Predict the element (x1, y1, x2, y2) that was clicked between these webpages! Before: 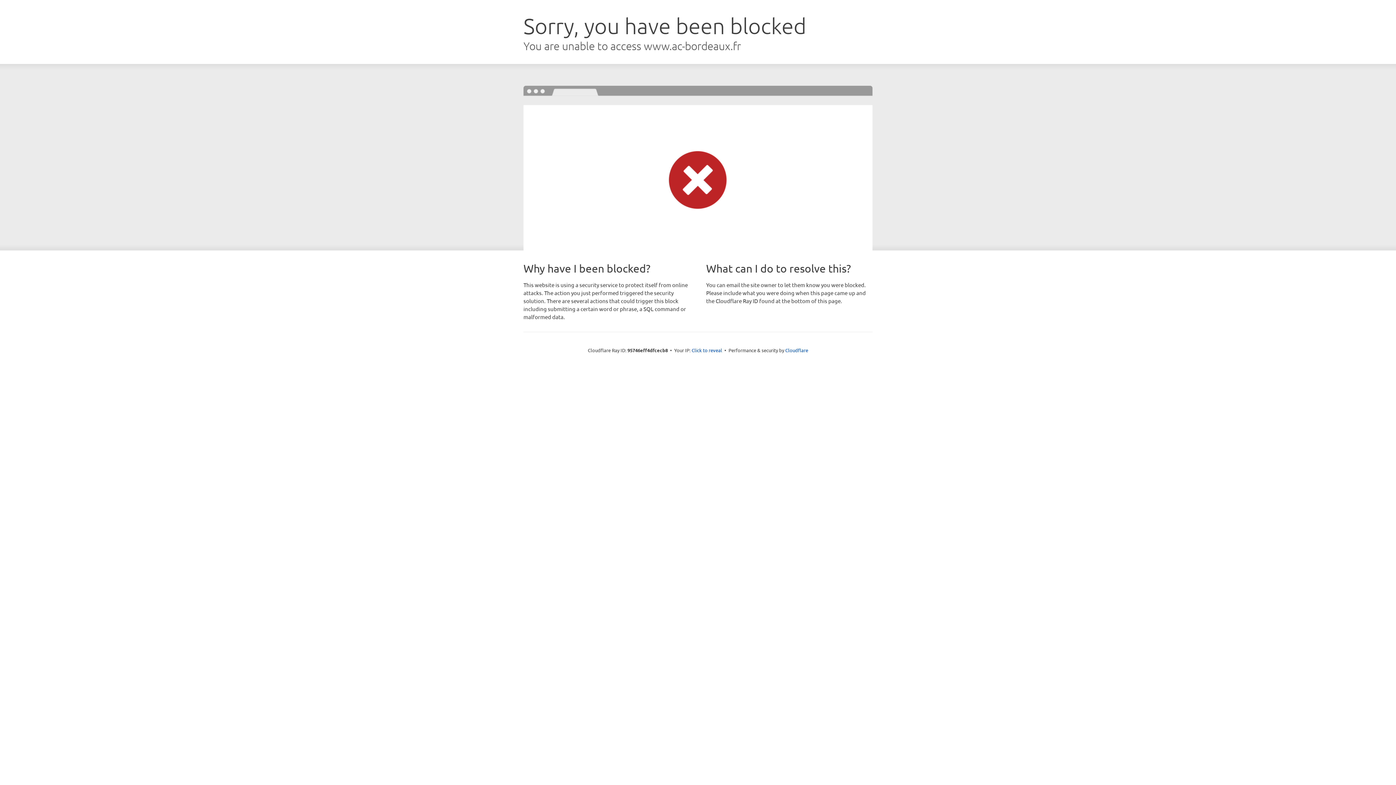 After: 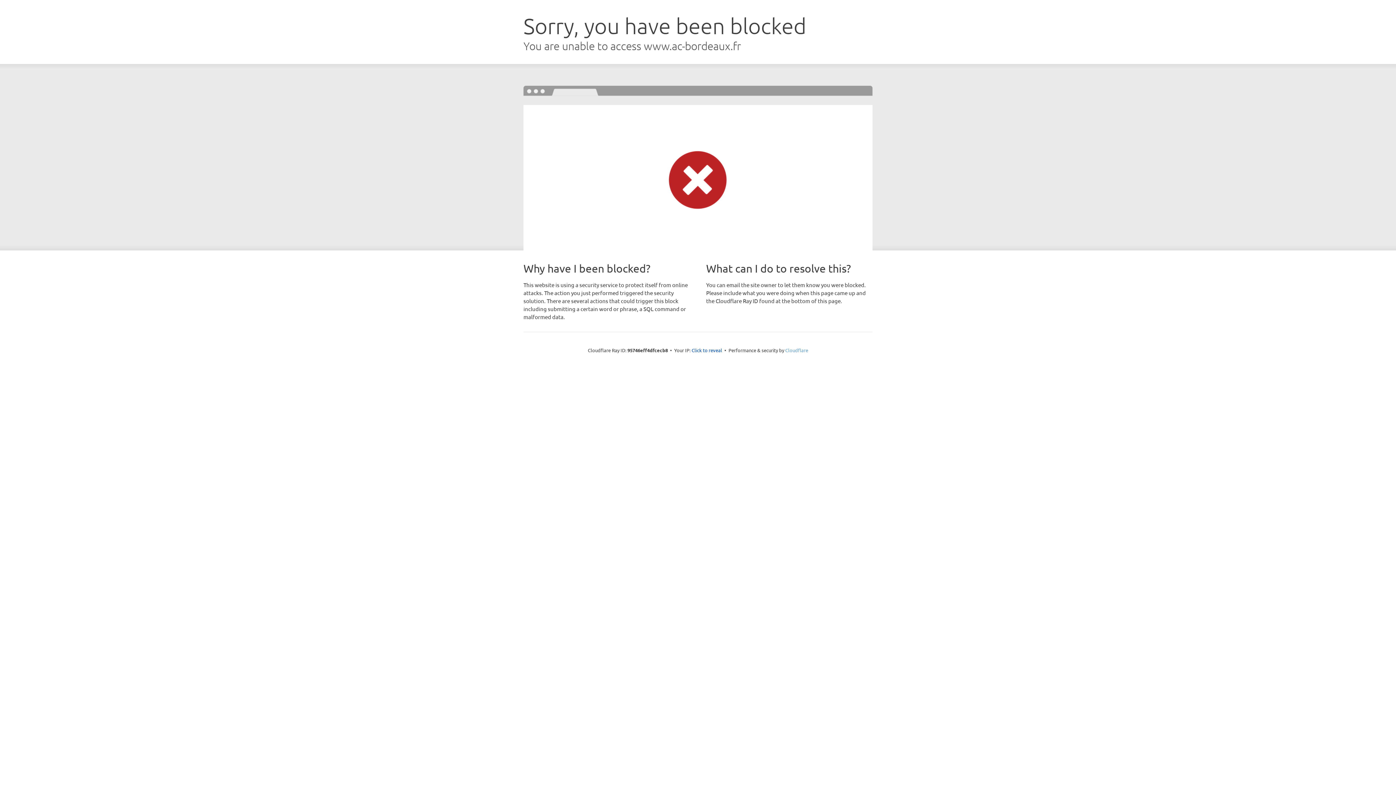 Action: bbox: (785, 347, 808, 353) label: Cloudflare